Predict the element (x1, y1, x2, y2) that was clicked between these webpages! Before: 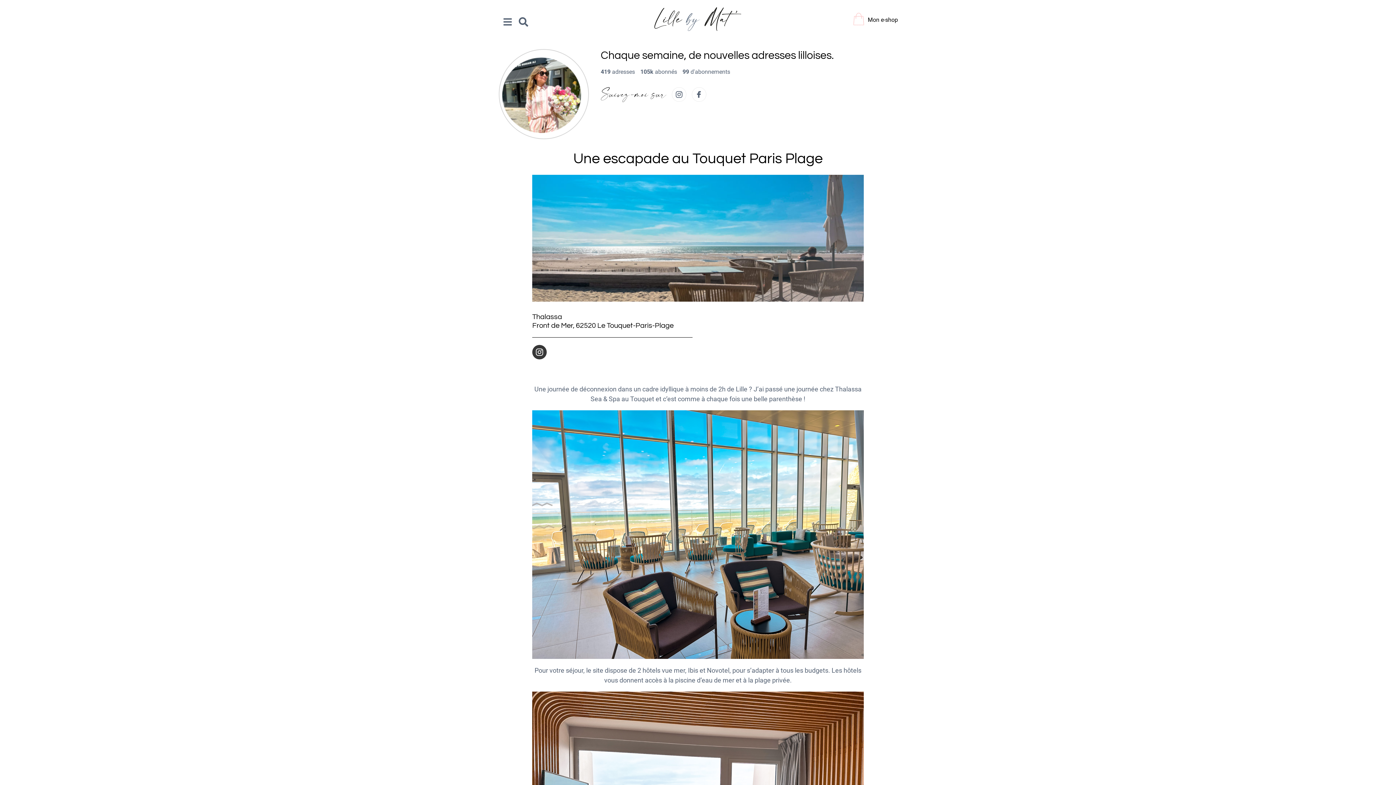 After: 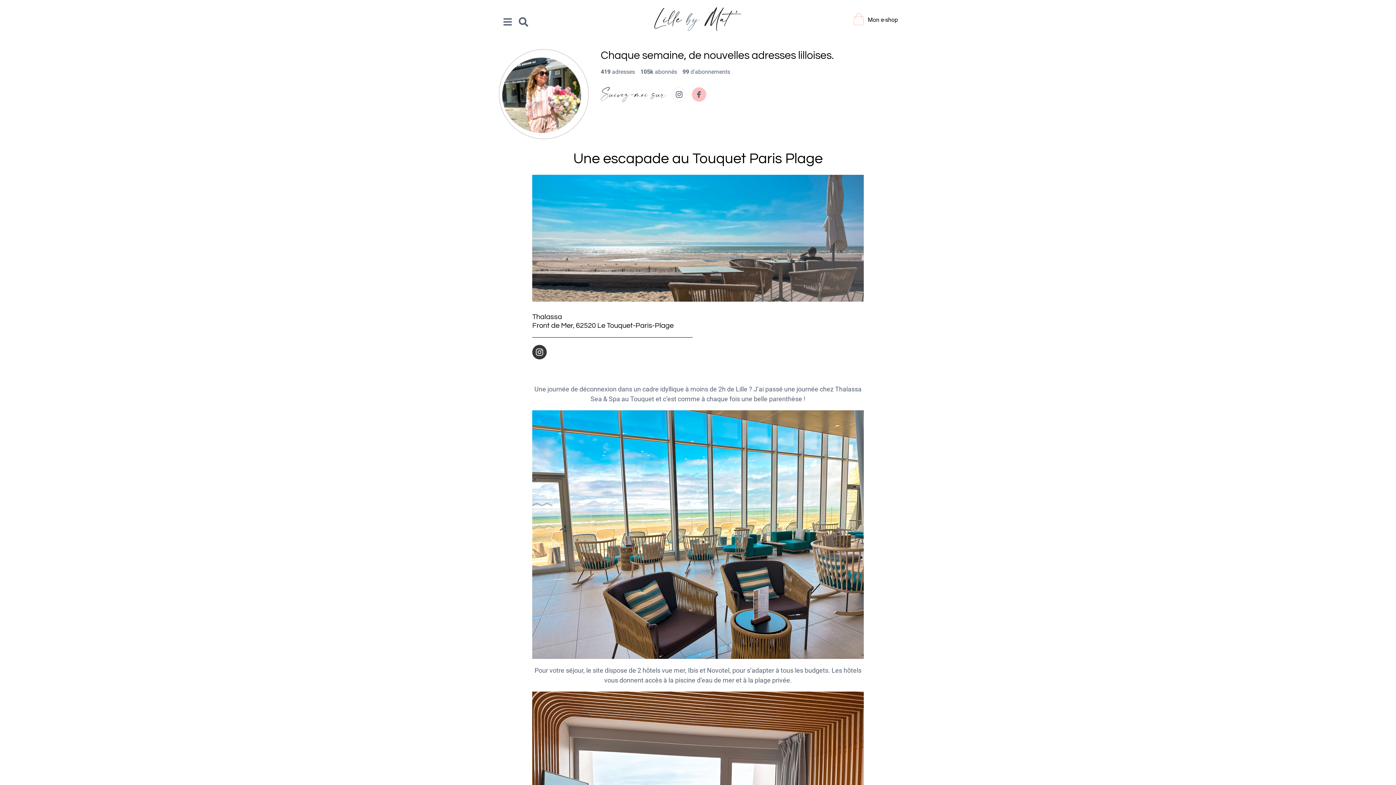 Action: bbox: (686, 87, 706, 101)